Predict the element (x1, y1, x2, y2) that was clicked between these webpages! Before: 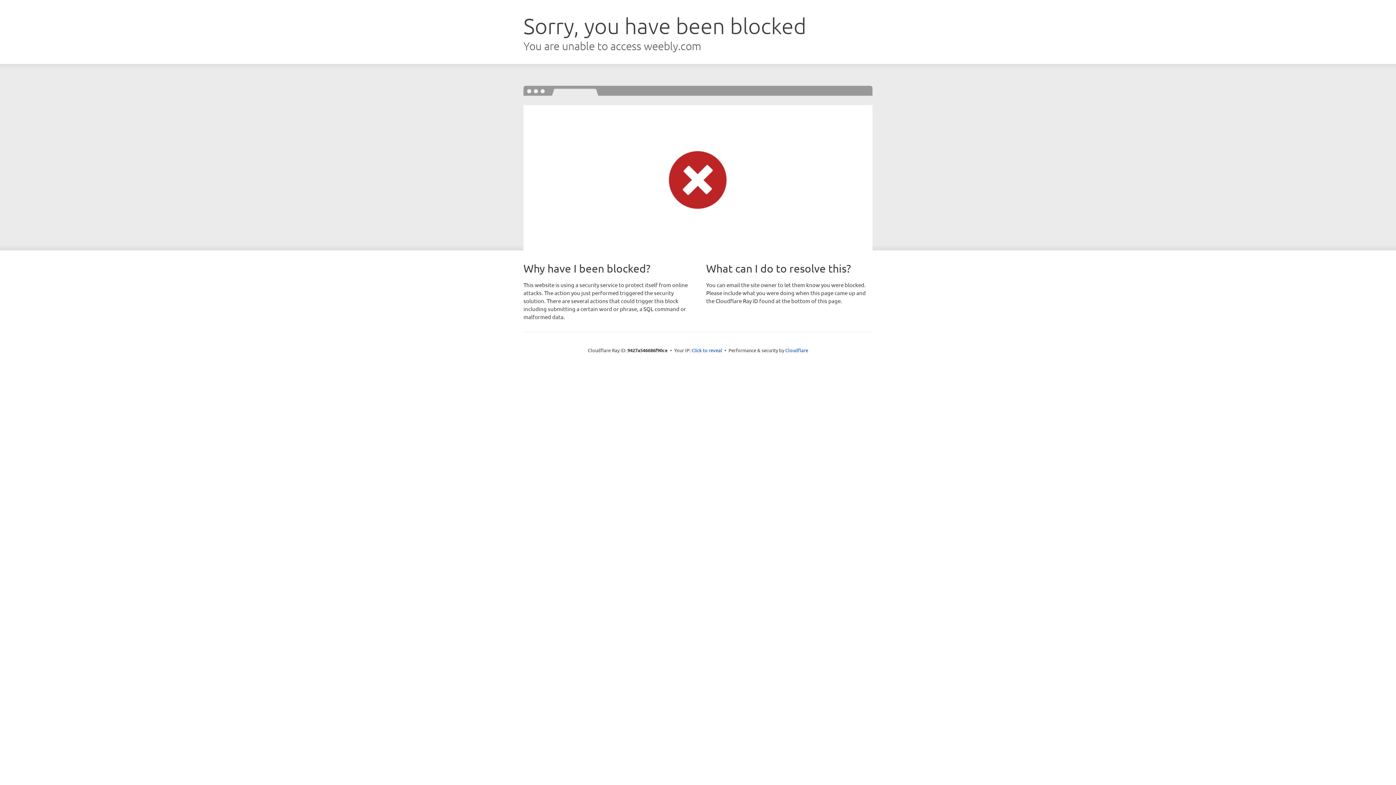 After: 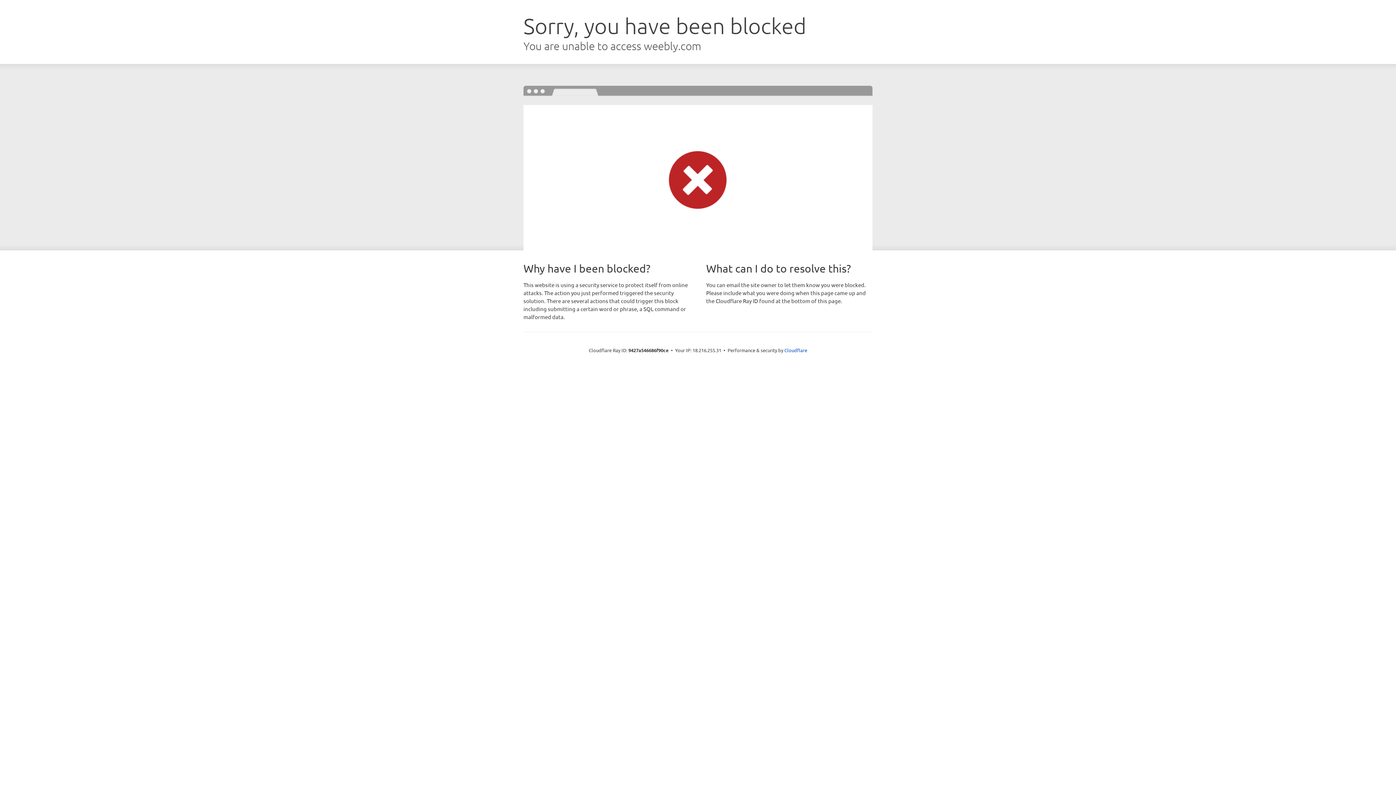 Action: bbox: (691, 346, 722, 353) label: Click to reveal